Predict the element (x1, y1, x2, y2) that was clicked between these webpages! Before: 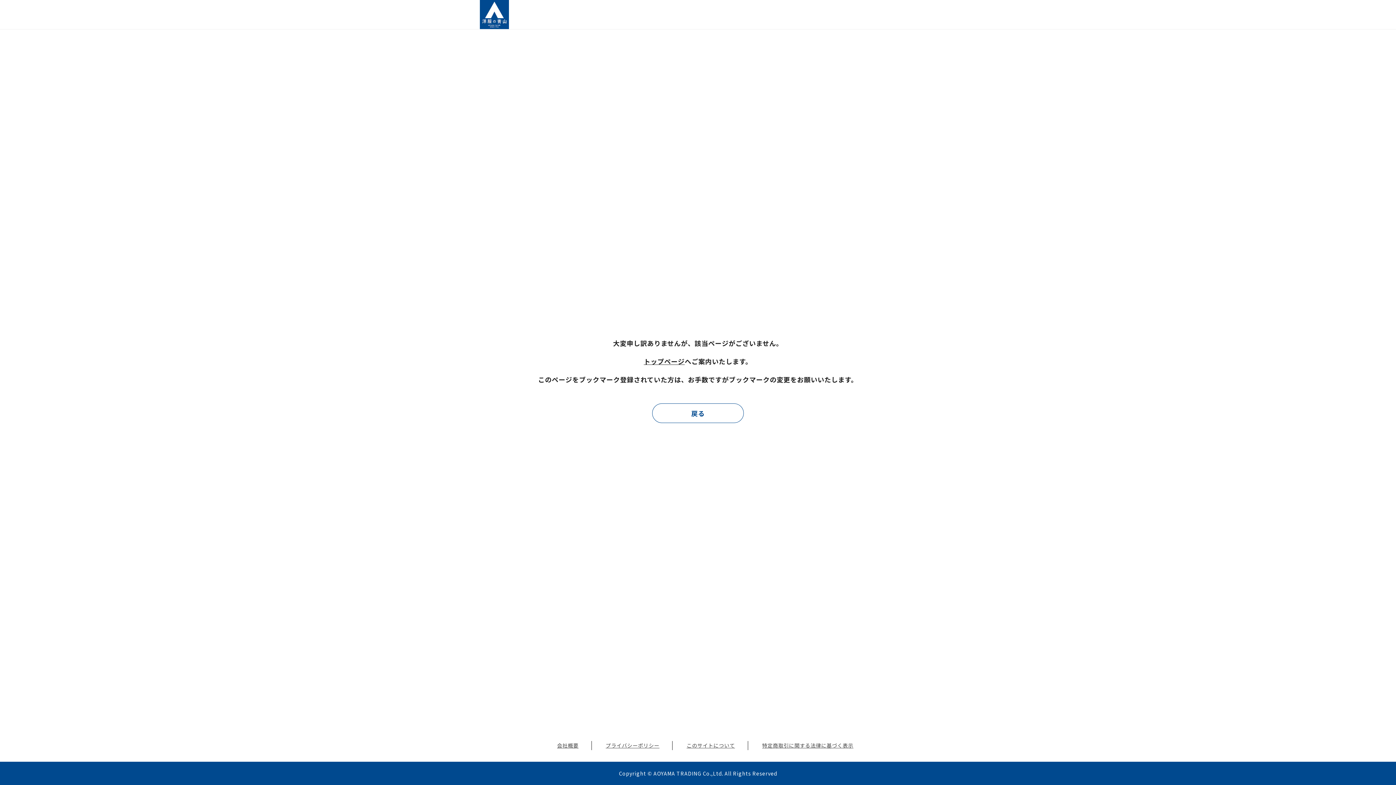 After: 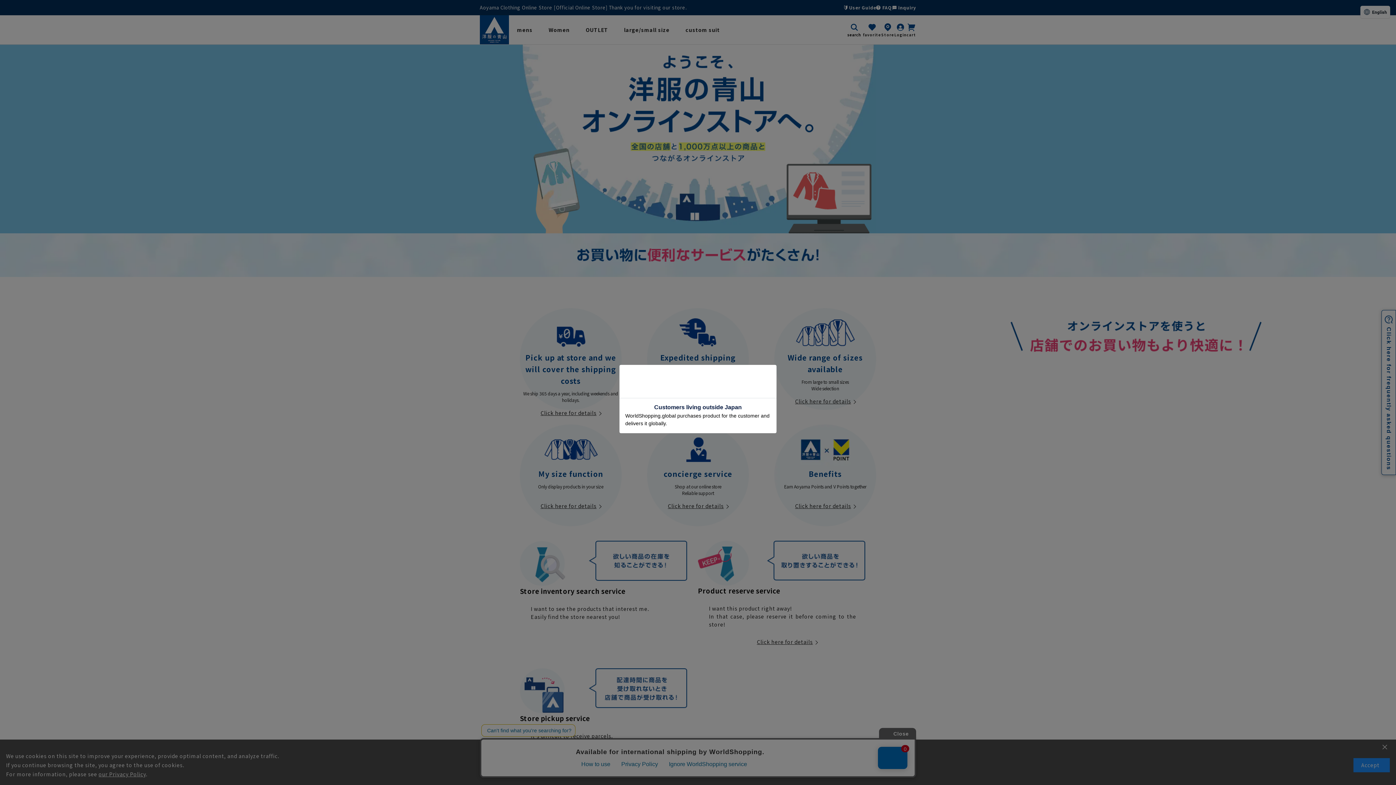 Action: label: このサイトについて bbox: (686, 742, 735, 749)